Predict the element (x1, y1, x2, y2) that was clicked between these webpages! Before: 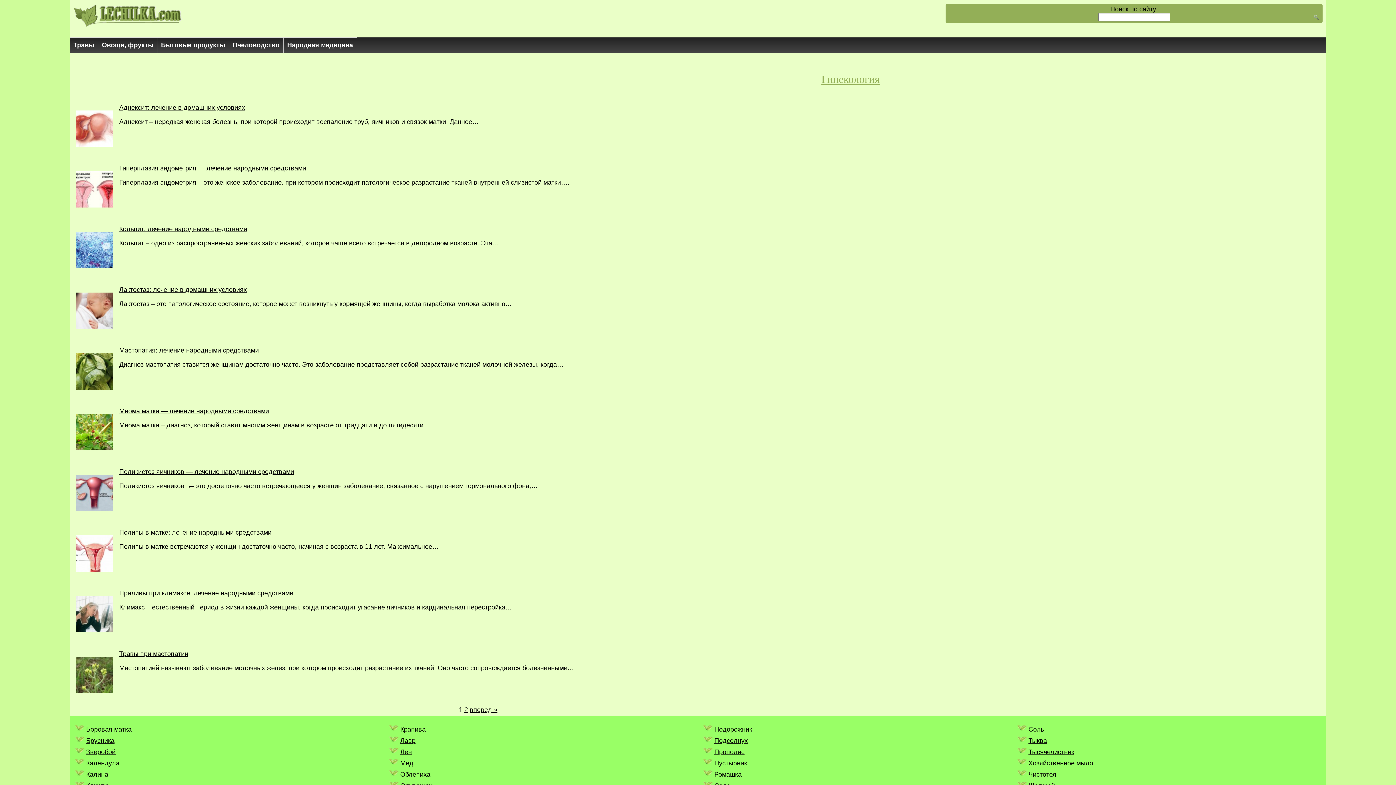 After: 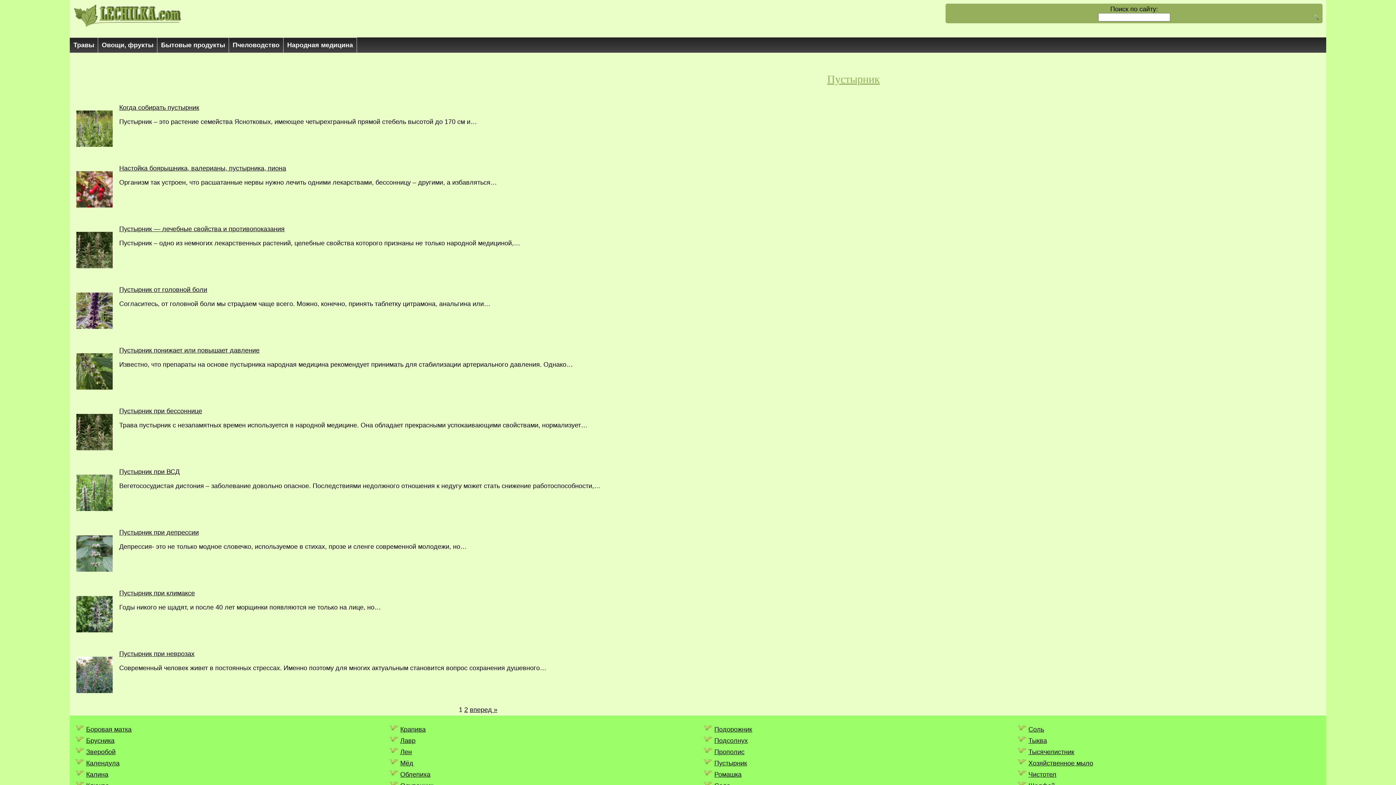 Action: label: Пустырник bbox: (714, 760, 747, 767)